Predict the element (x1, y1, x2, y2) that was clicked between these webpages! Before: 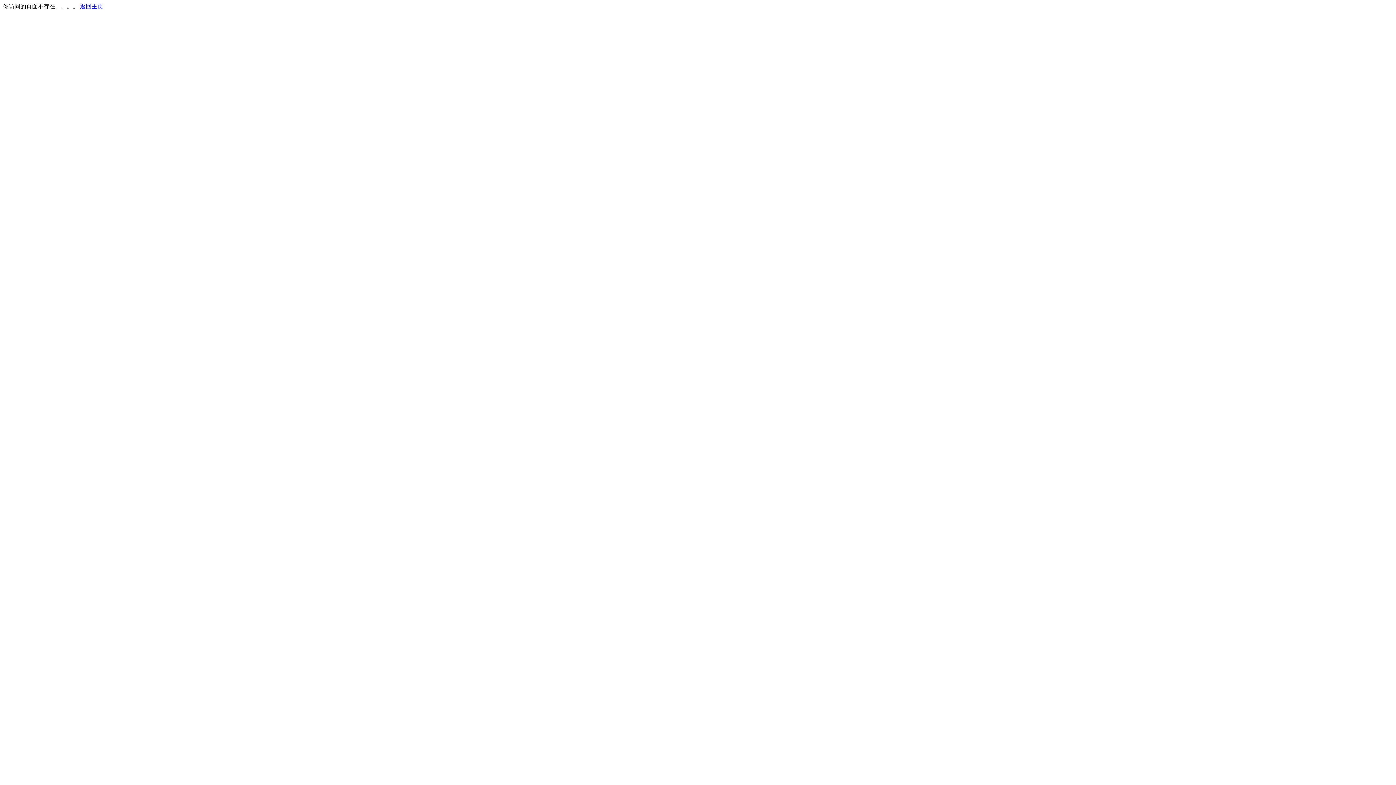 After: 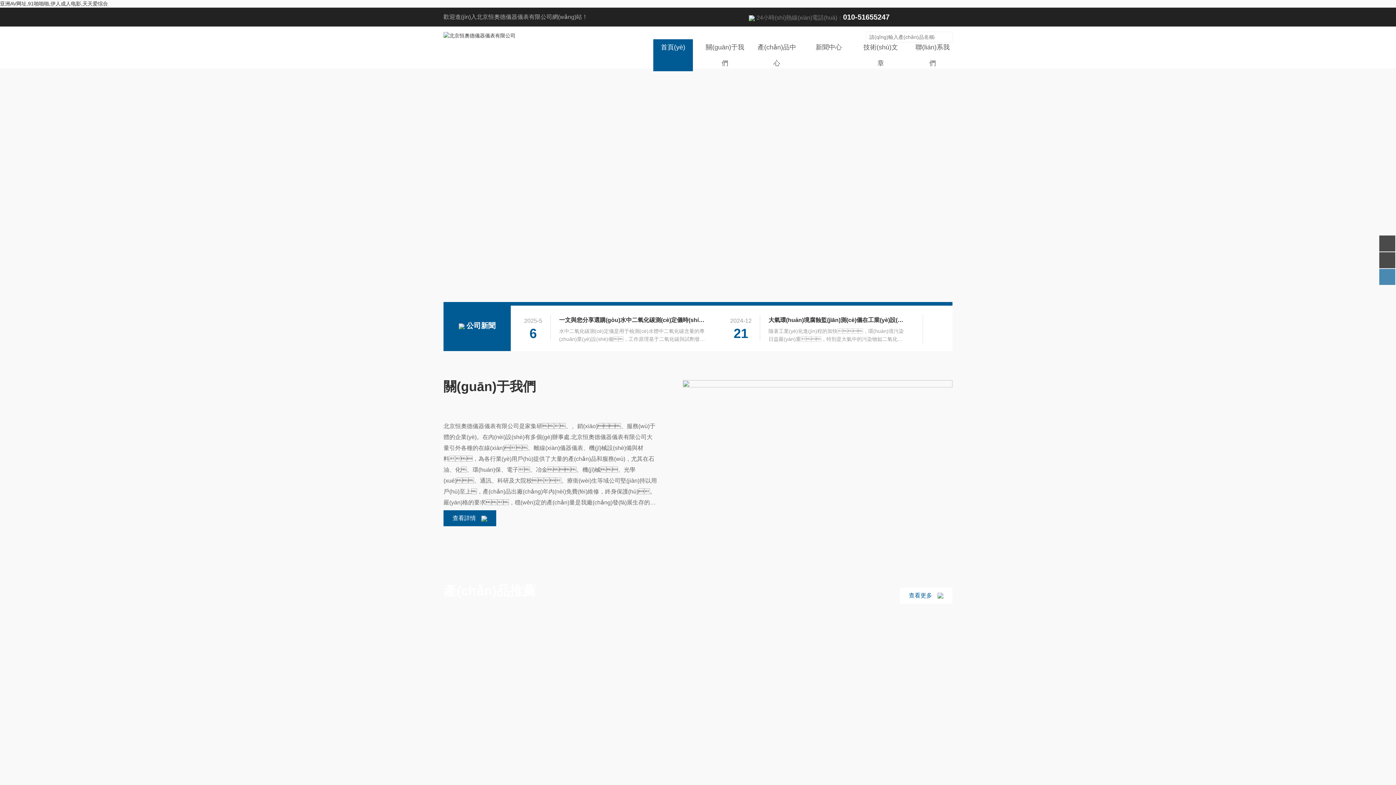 Action: bbox: (80, 3, 103, 9) label: 返回主页